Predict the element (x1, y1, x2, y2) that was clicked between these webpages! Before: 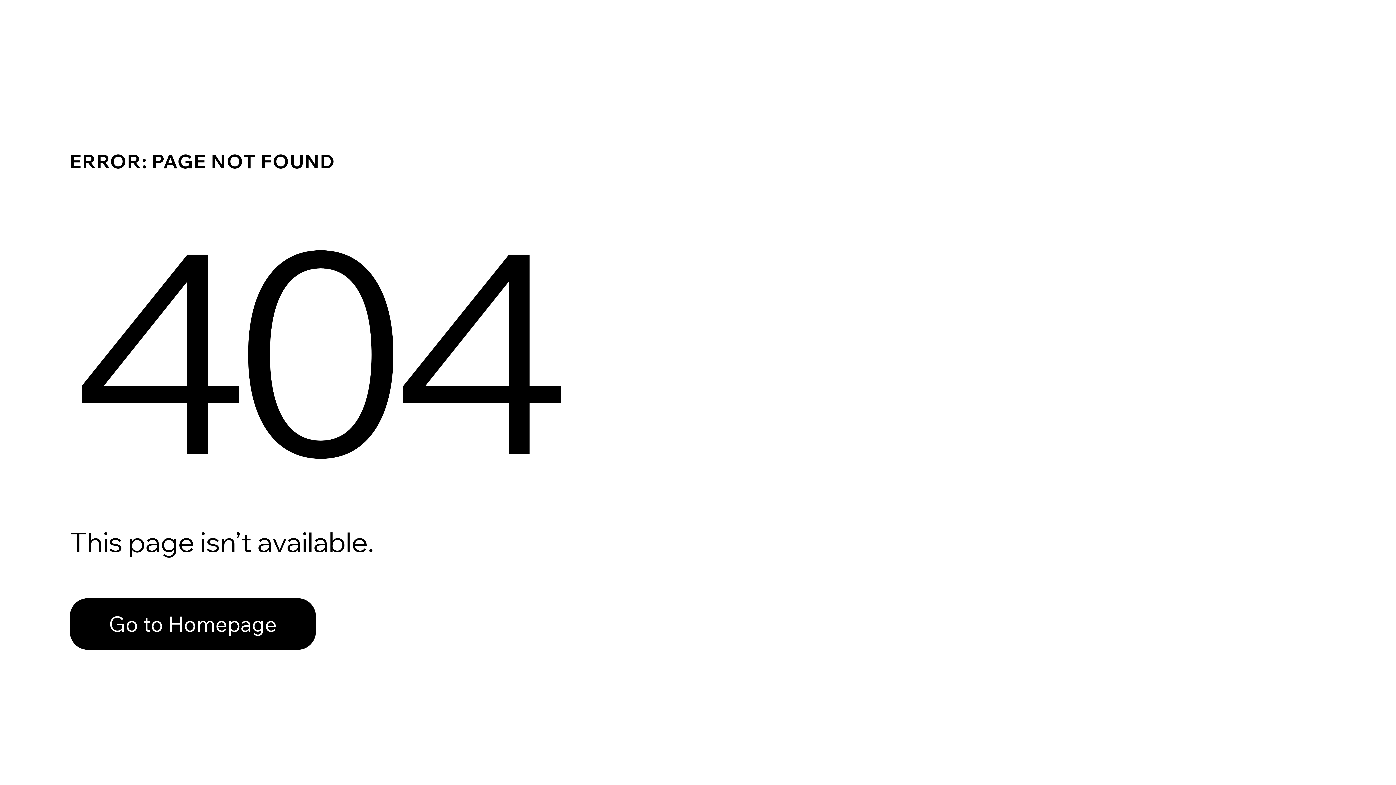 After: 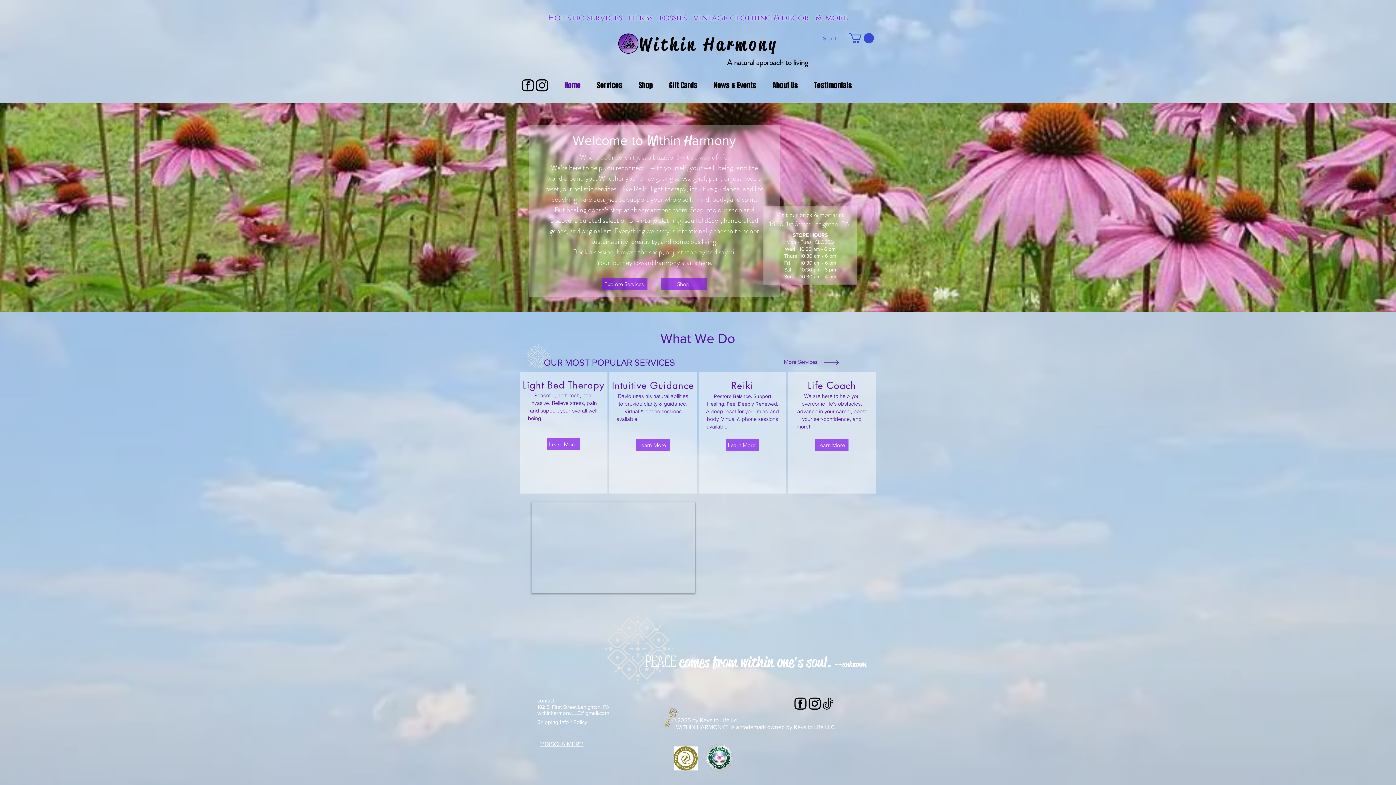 Action: bbox: (69, 598, 316, 650) label: Go to Homepage